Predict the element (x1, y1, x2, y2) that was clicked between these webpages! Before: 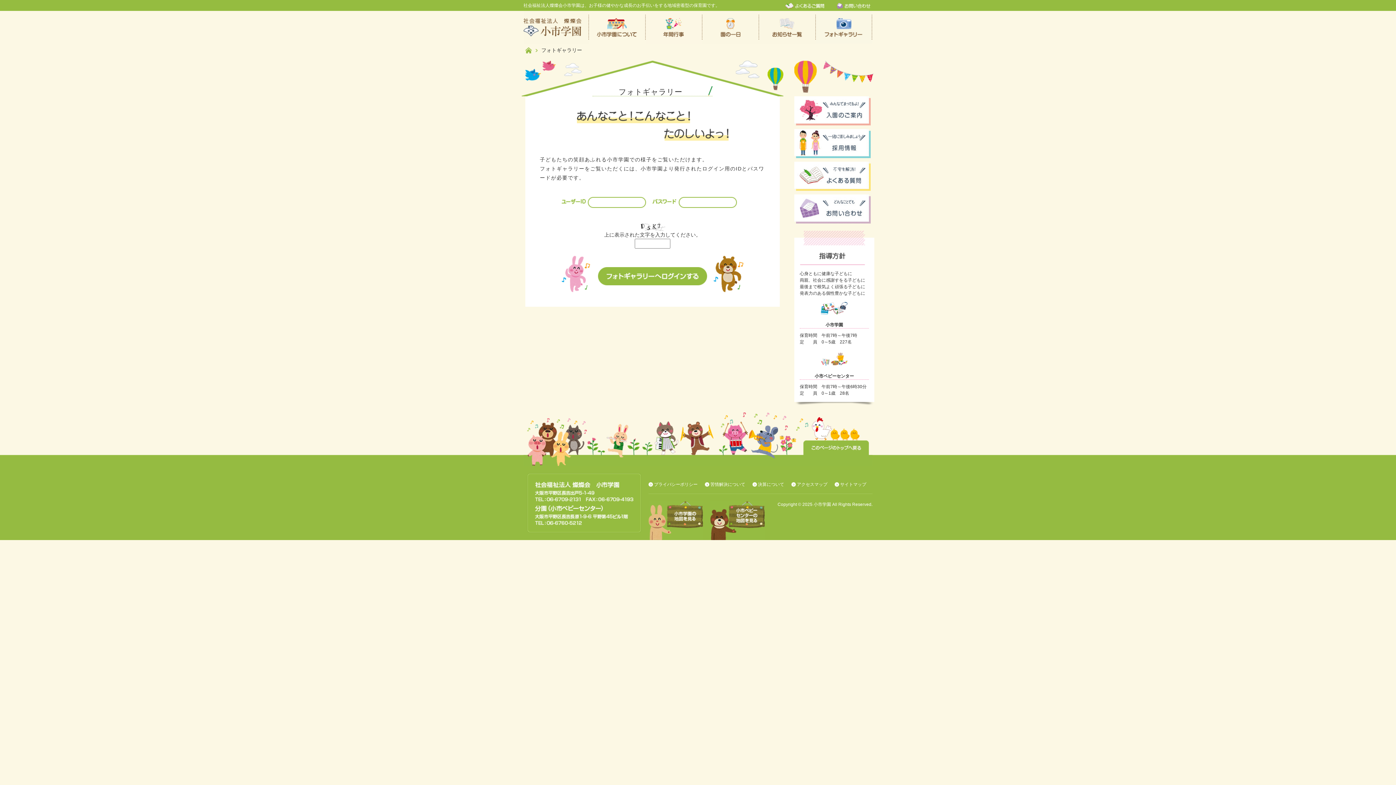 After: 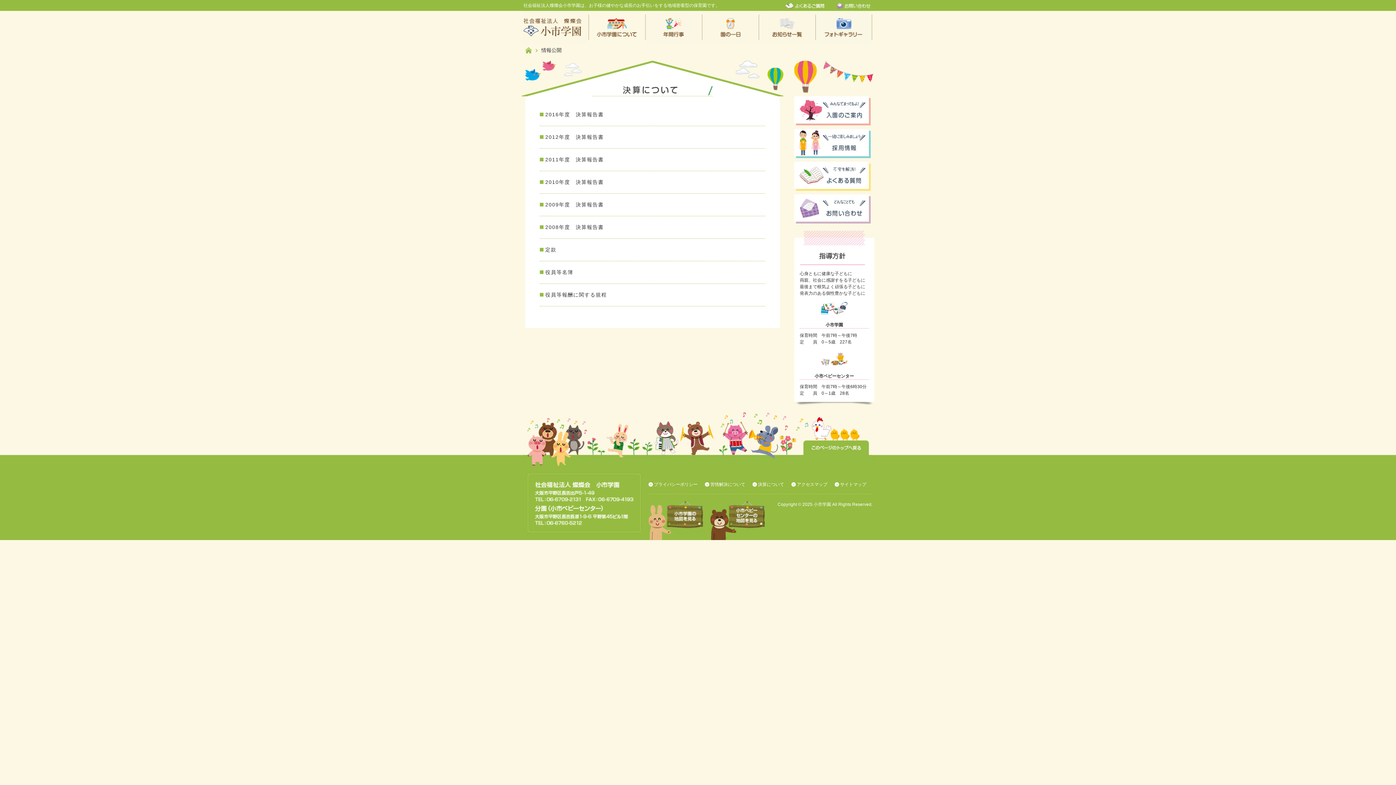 Action: bbox: (758, 482, 784, 487) label: 決算について